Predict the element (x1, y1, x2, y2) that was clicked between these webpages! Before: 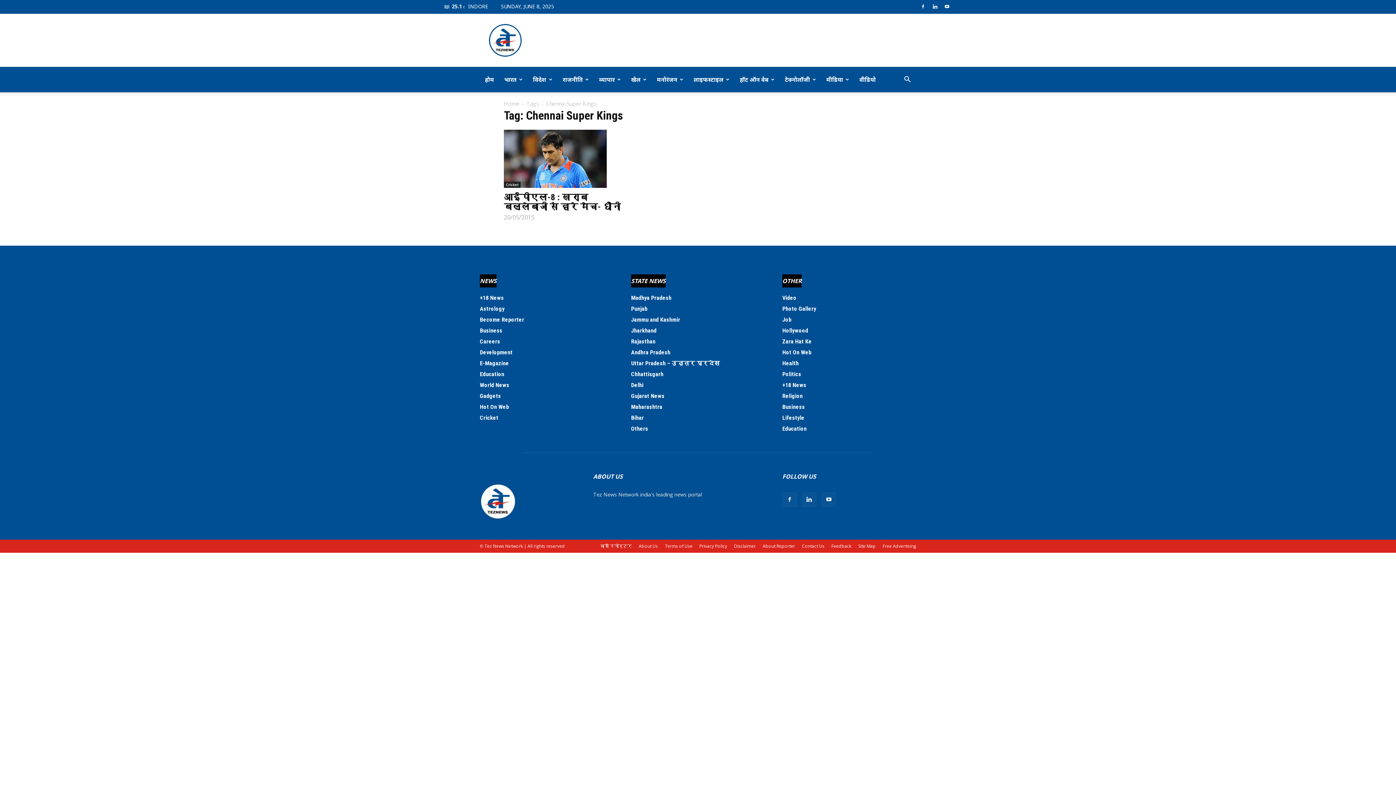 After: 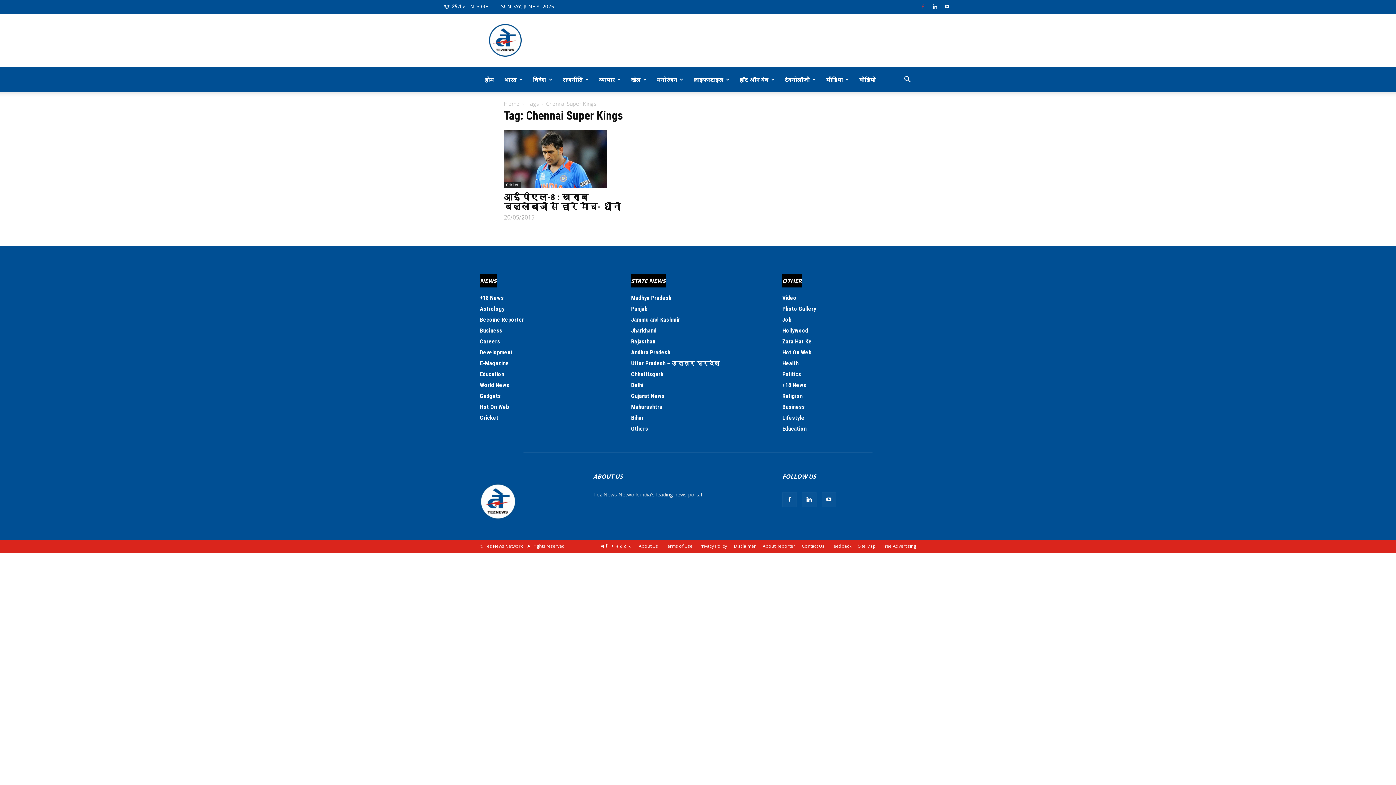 Action: bbox: (917, 0, 928, 13)